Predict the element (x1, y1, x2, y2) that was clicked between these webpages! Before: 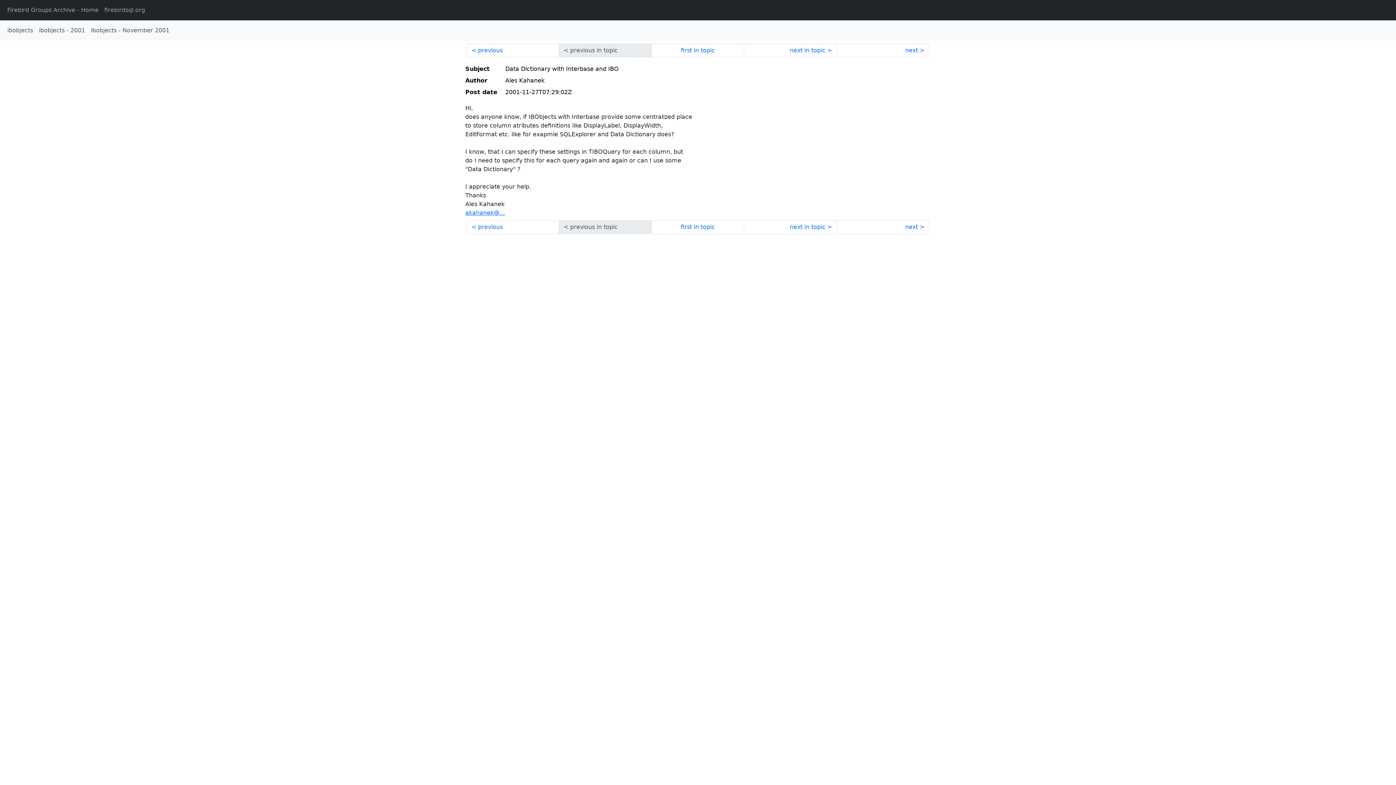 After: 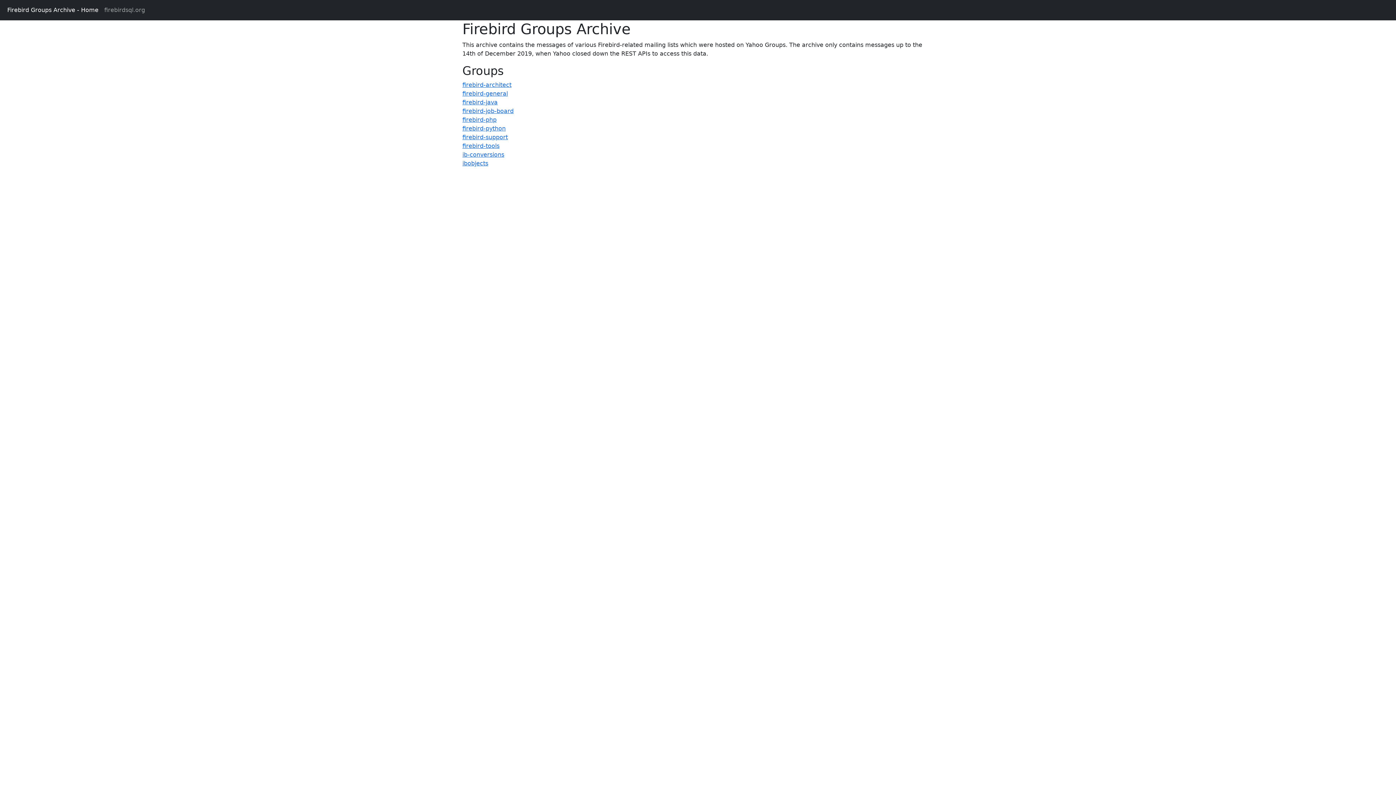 Action: label: Firebird Groups Archive - Home bbox: (4, 2, 101, 17)